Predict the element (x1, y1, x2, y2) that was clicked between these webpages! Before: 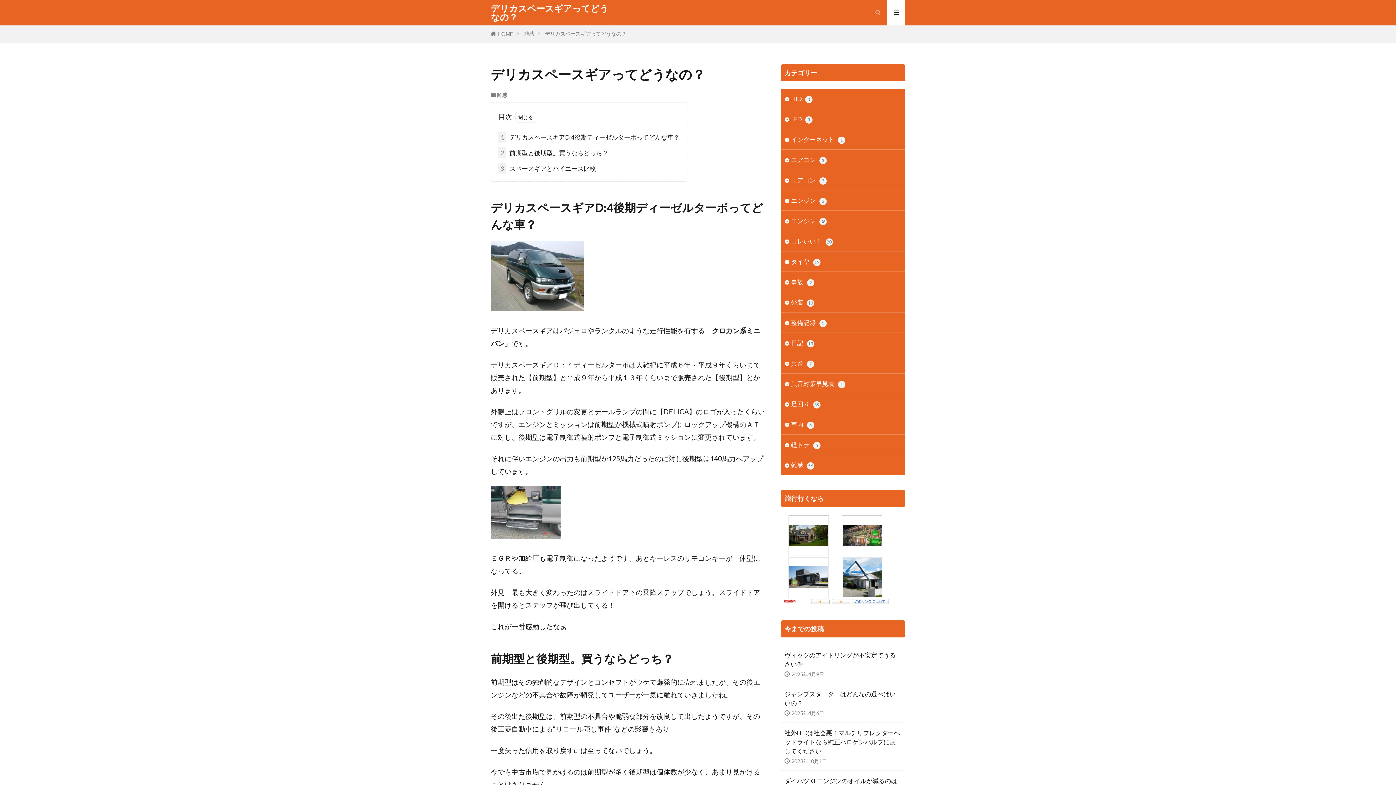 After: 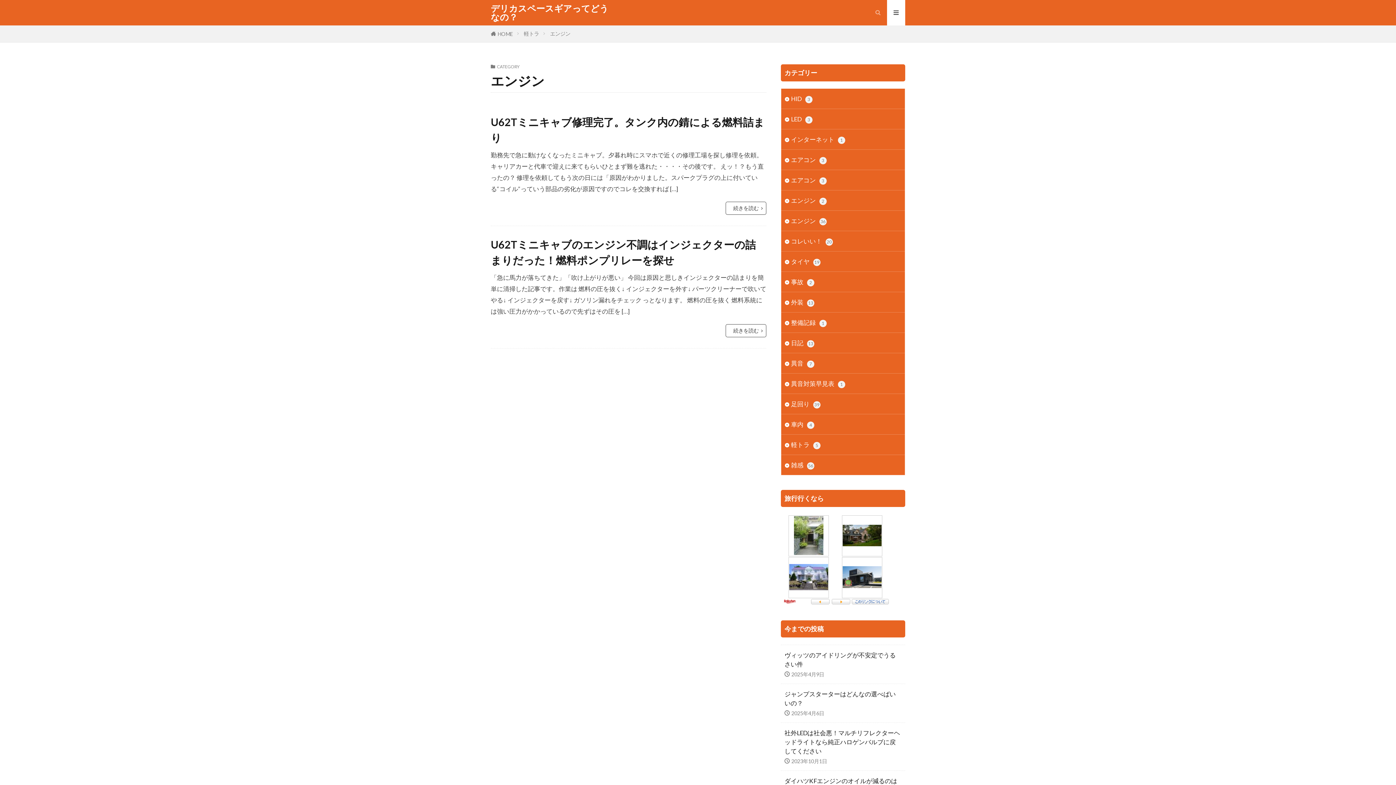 Action: bbox: (781, 190, 905, 210) label: エンジン2